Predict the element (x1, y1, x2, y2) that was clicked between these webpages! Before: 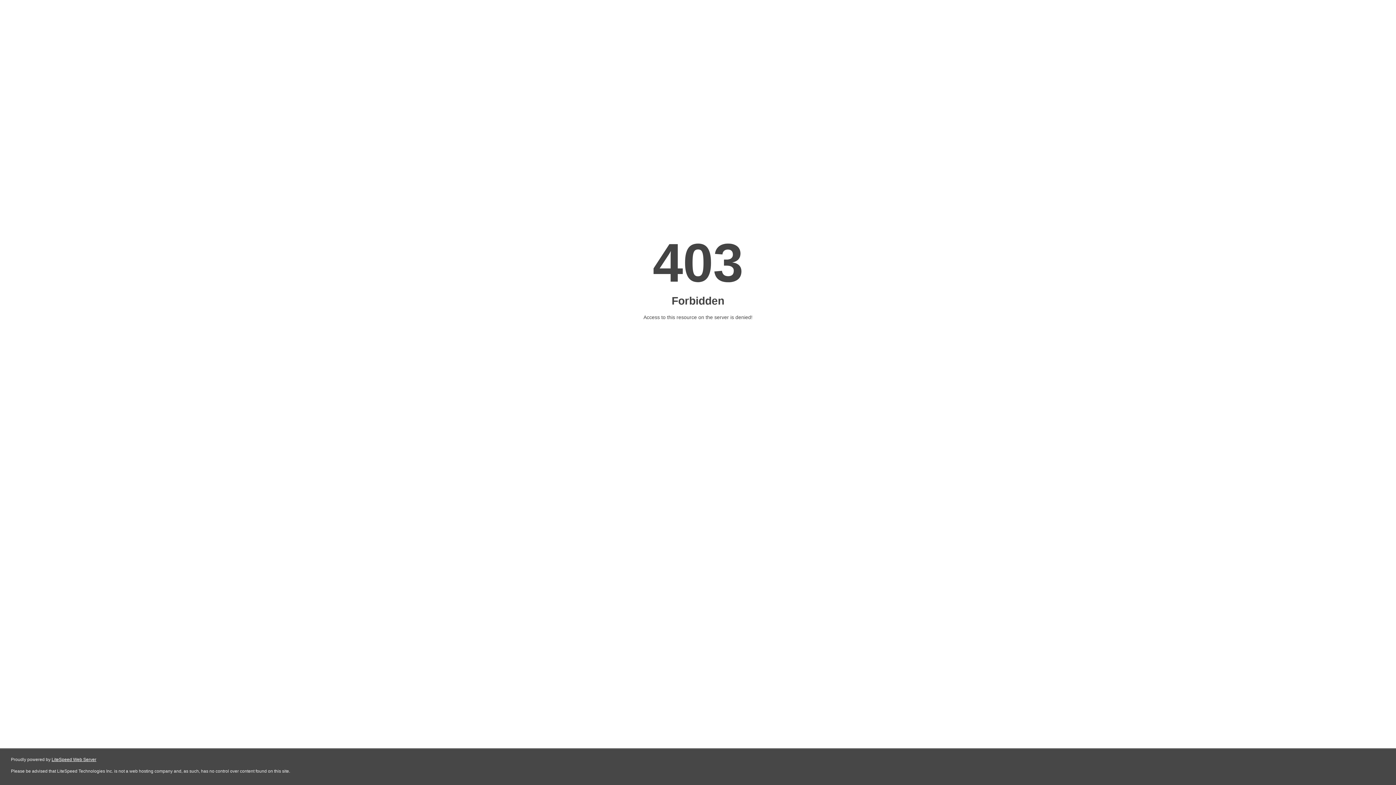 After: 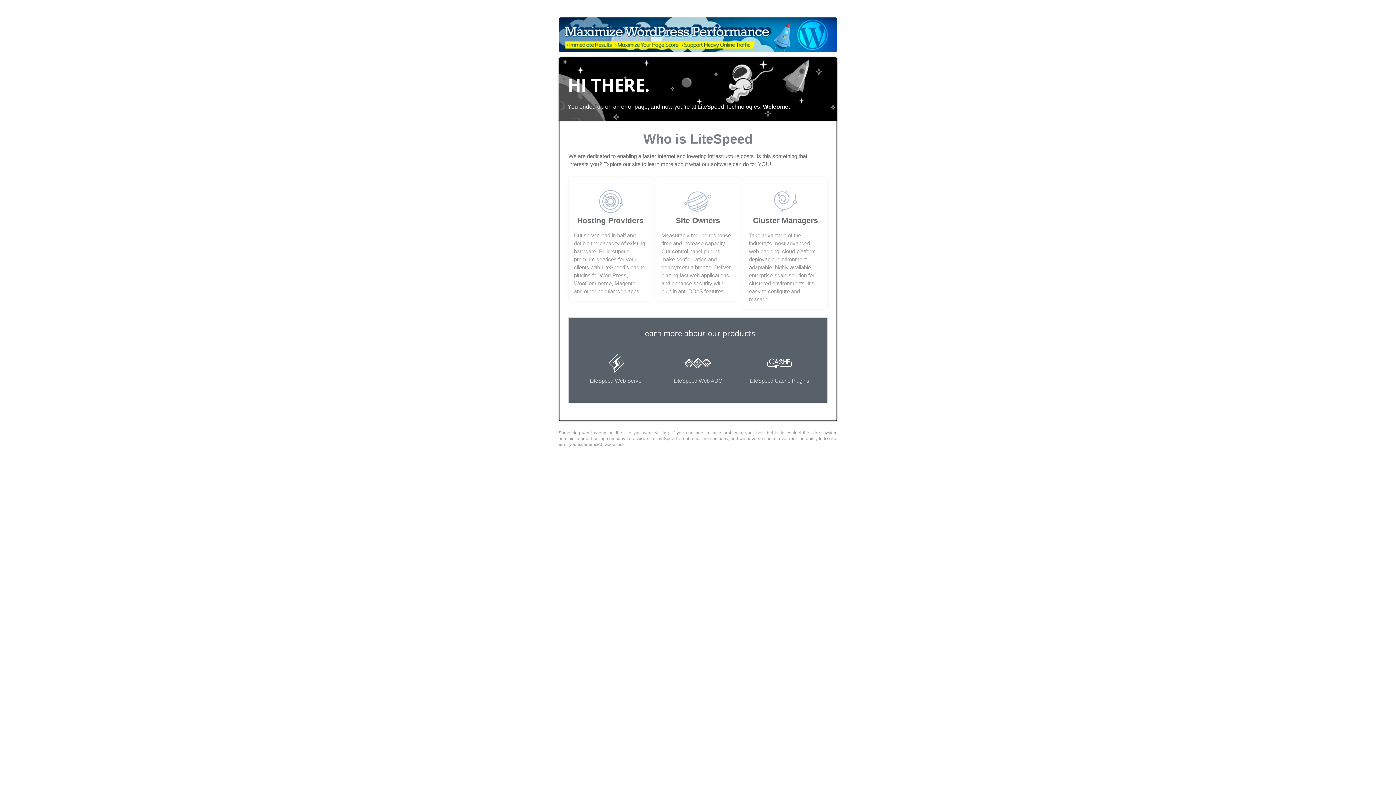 Action: label: LiteSpeed Web Server bbox: (51, 757, 96, 762)